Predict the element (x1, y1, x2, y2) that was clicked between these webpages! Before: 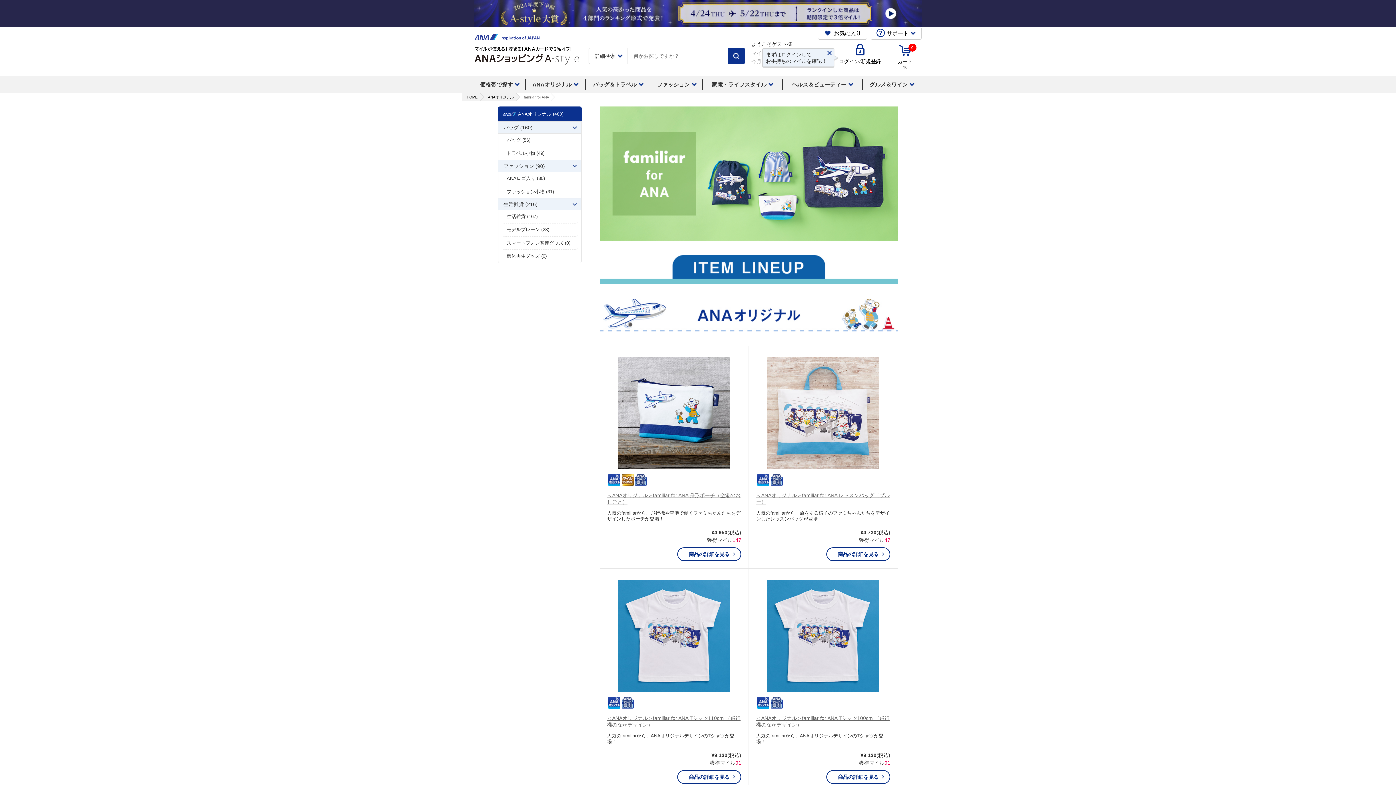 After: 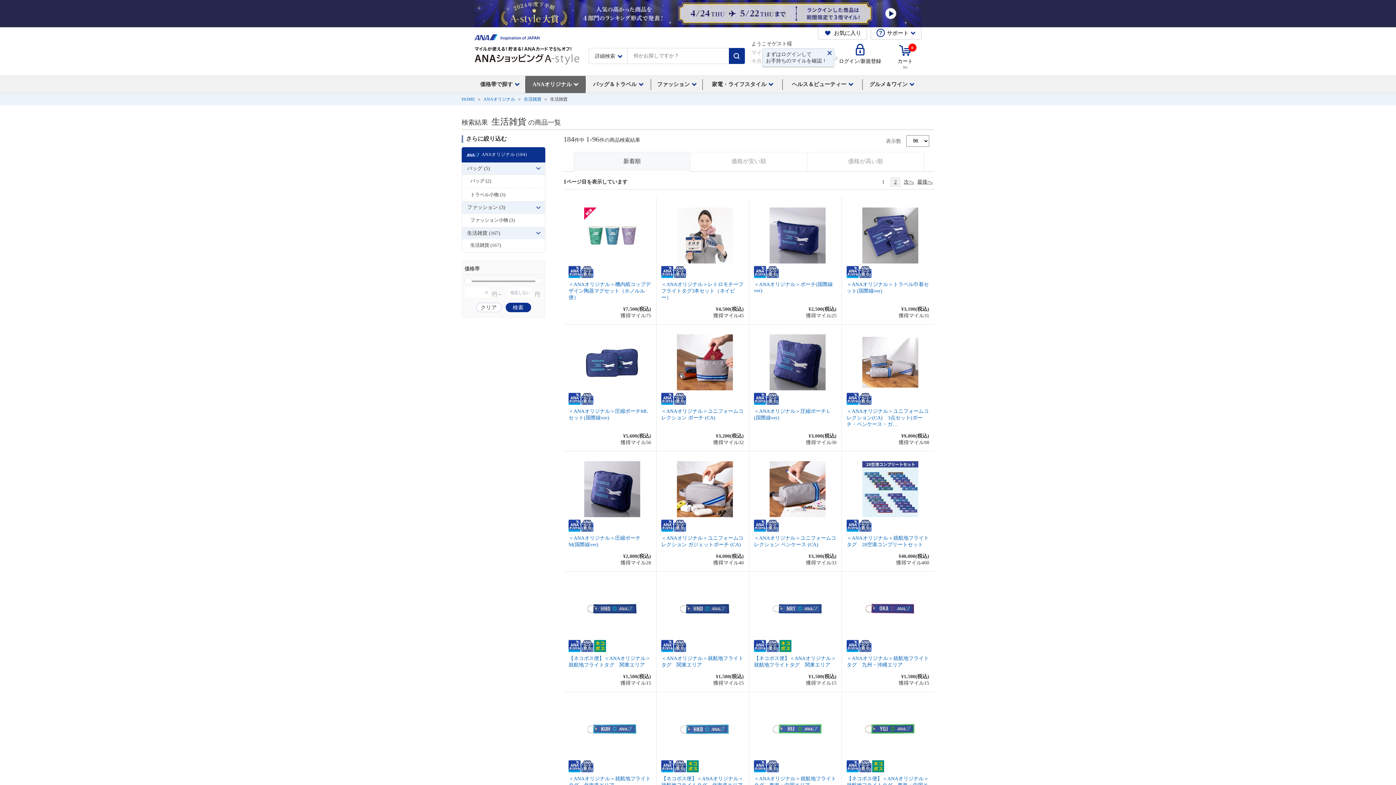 Action: label: 生活雑貨 (167) bbox: (502, 210, 577, 223)